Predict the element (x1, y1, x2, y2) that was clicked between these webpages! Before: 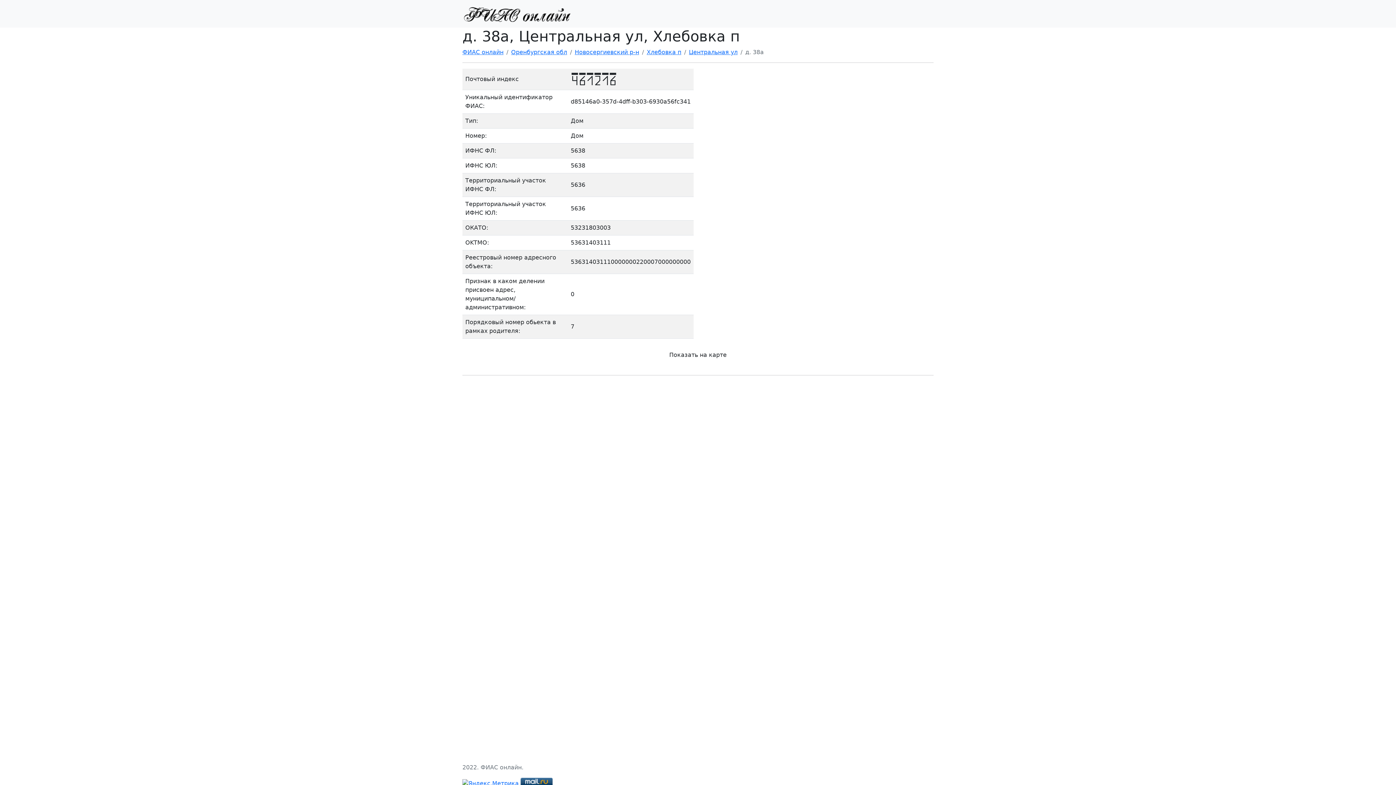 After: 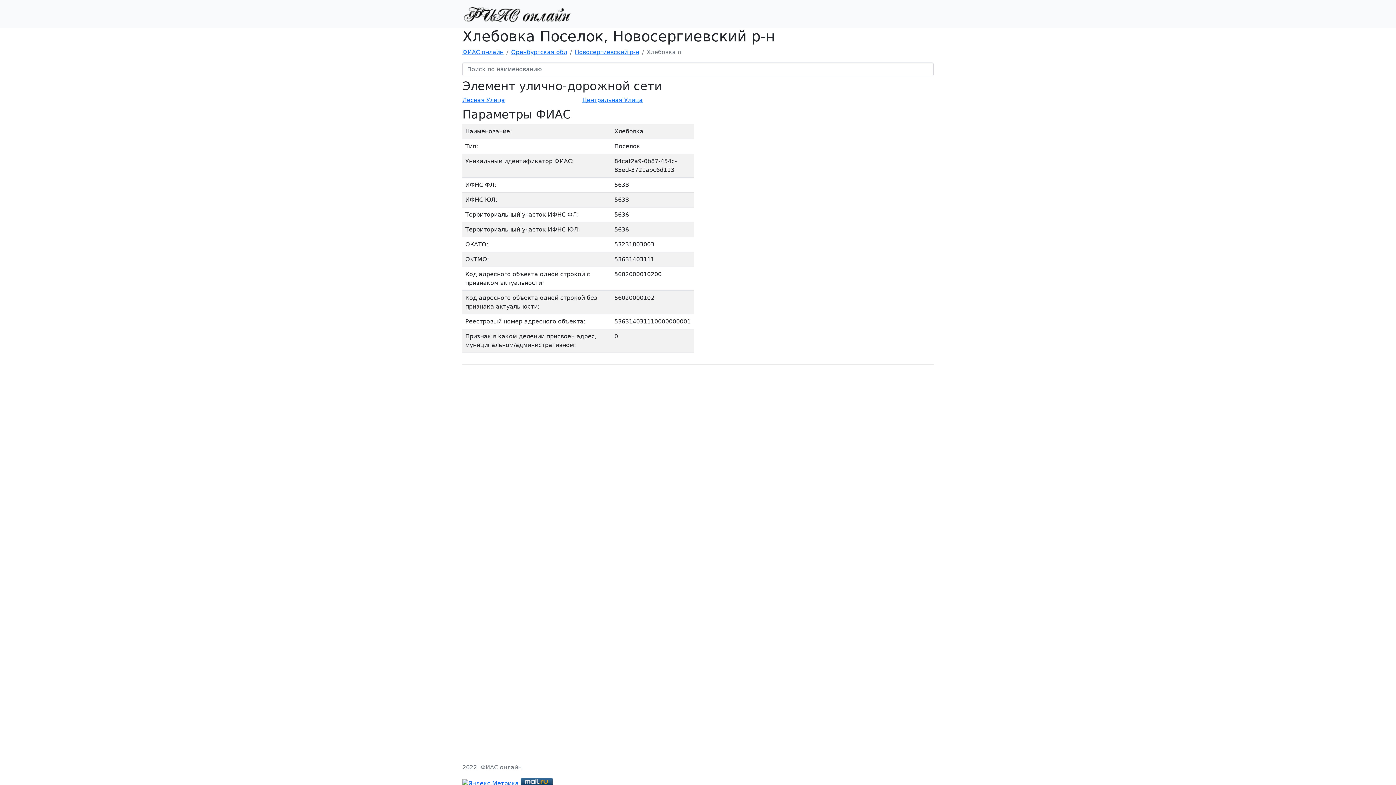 Action: label: Хлебовка п bbox: (646, 48, 681, 55)